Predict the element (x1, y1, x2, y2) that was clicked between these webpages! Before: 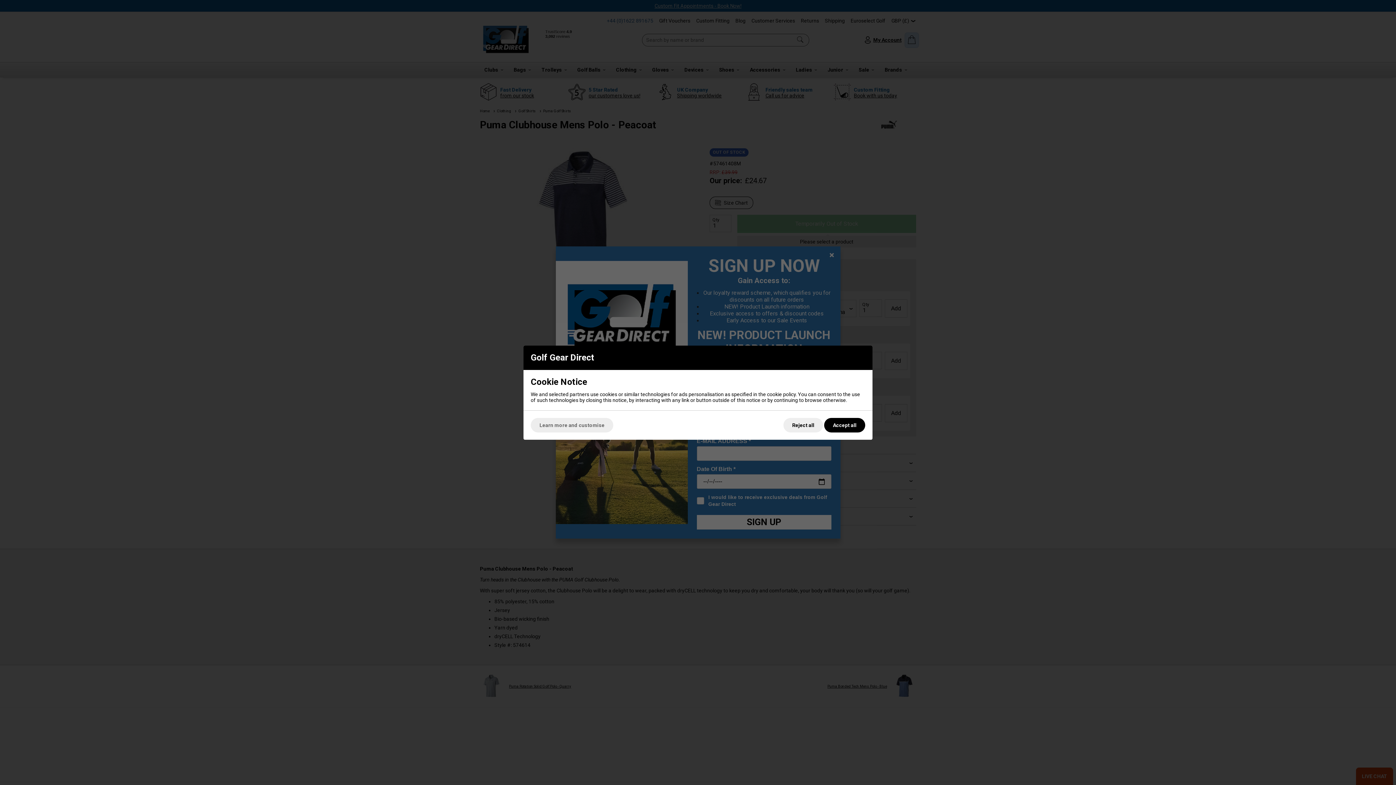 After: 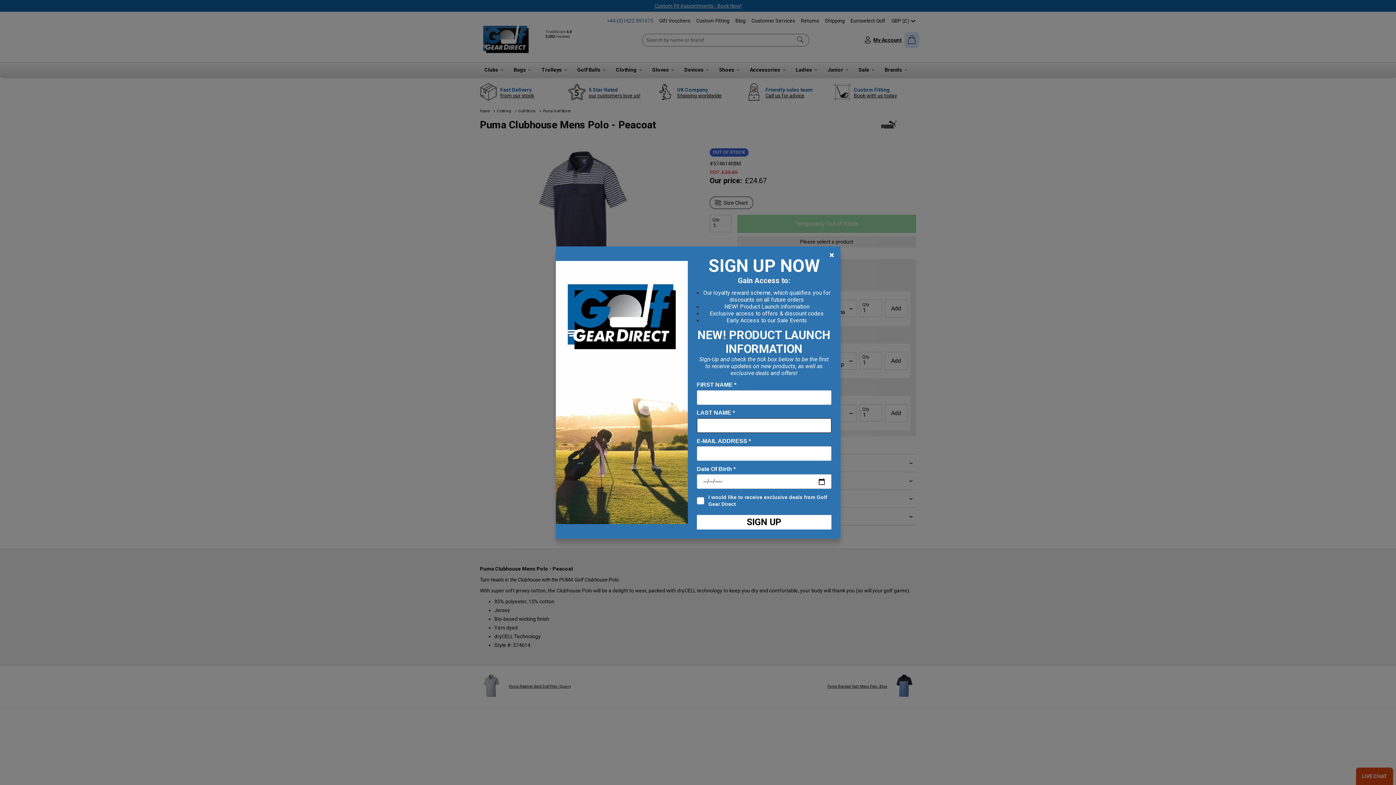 Action: label: Reject all bbox: (781, 418, 821, 432)